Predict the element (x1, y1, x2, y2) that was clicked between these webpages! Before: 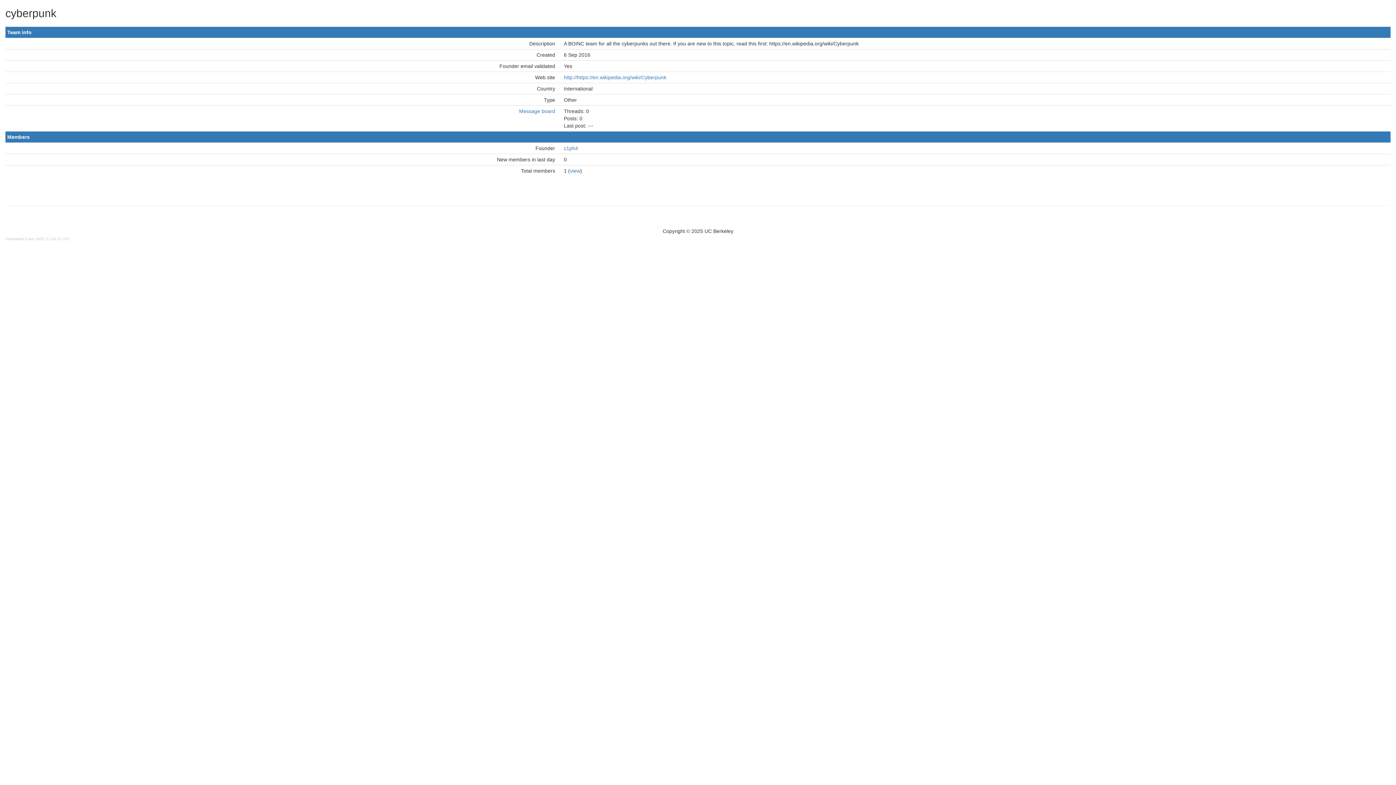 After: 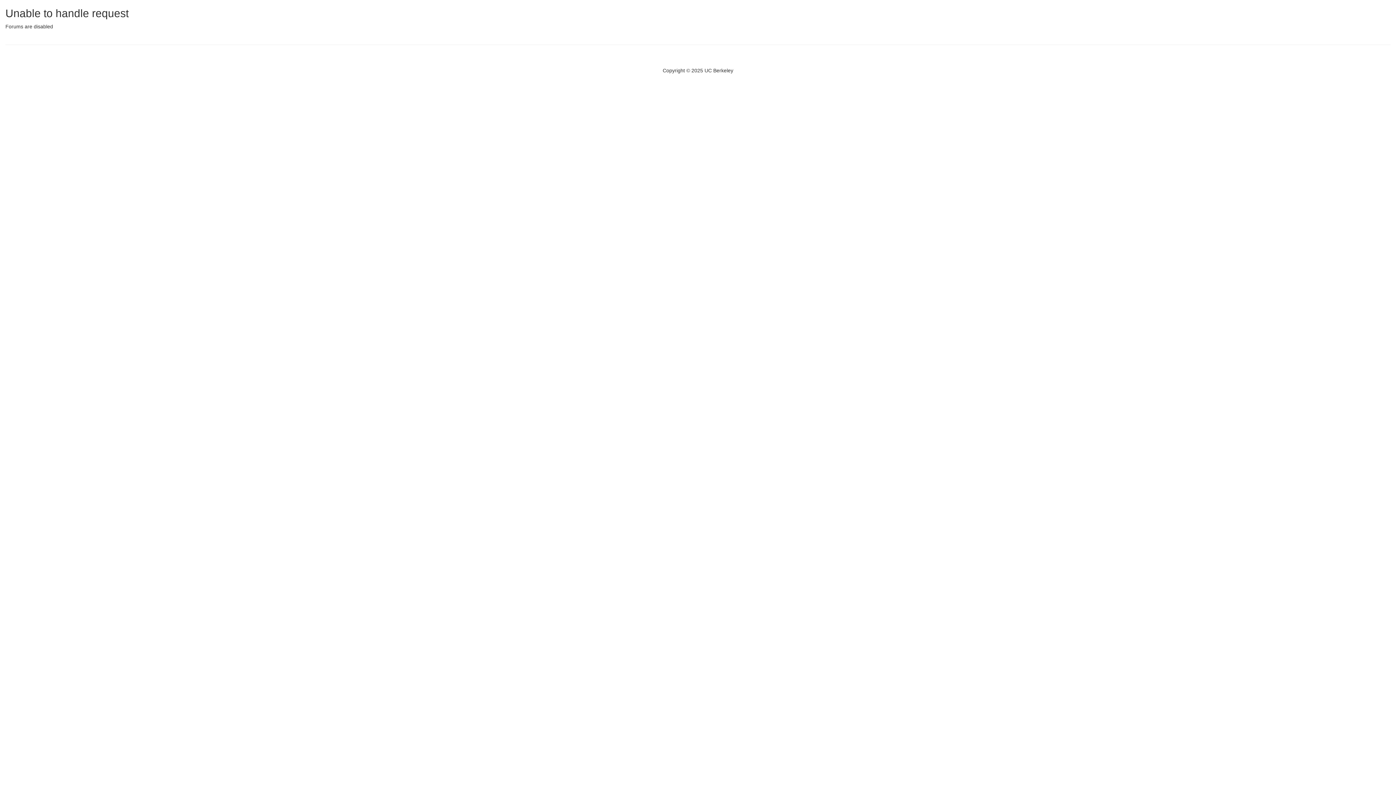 Action: label: Message board bbox: (519, 108, 555, 114)